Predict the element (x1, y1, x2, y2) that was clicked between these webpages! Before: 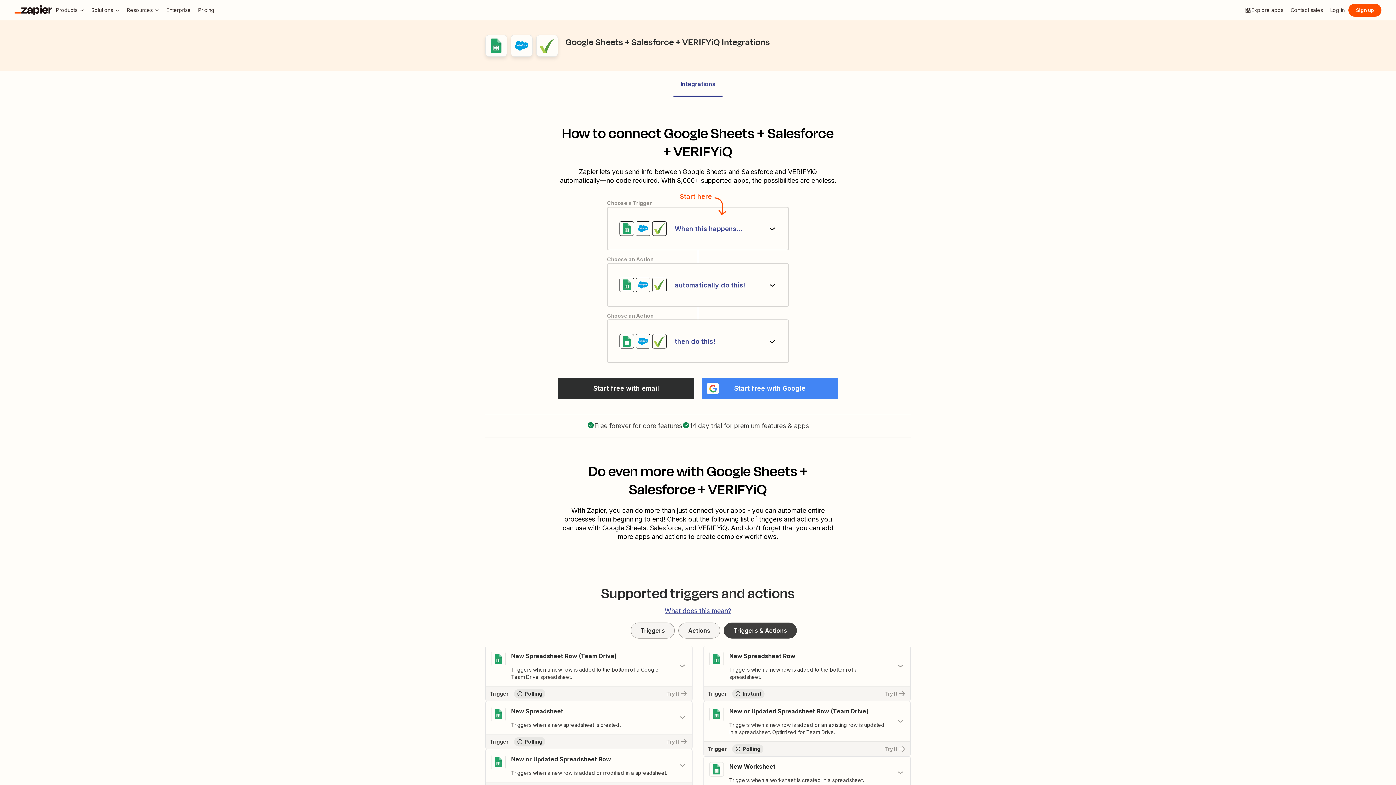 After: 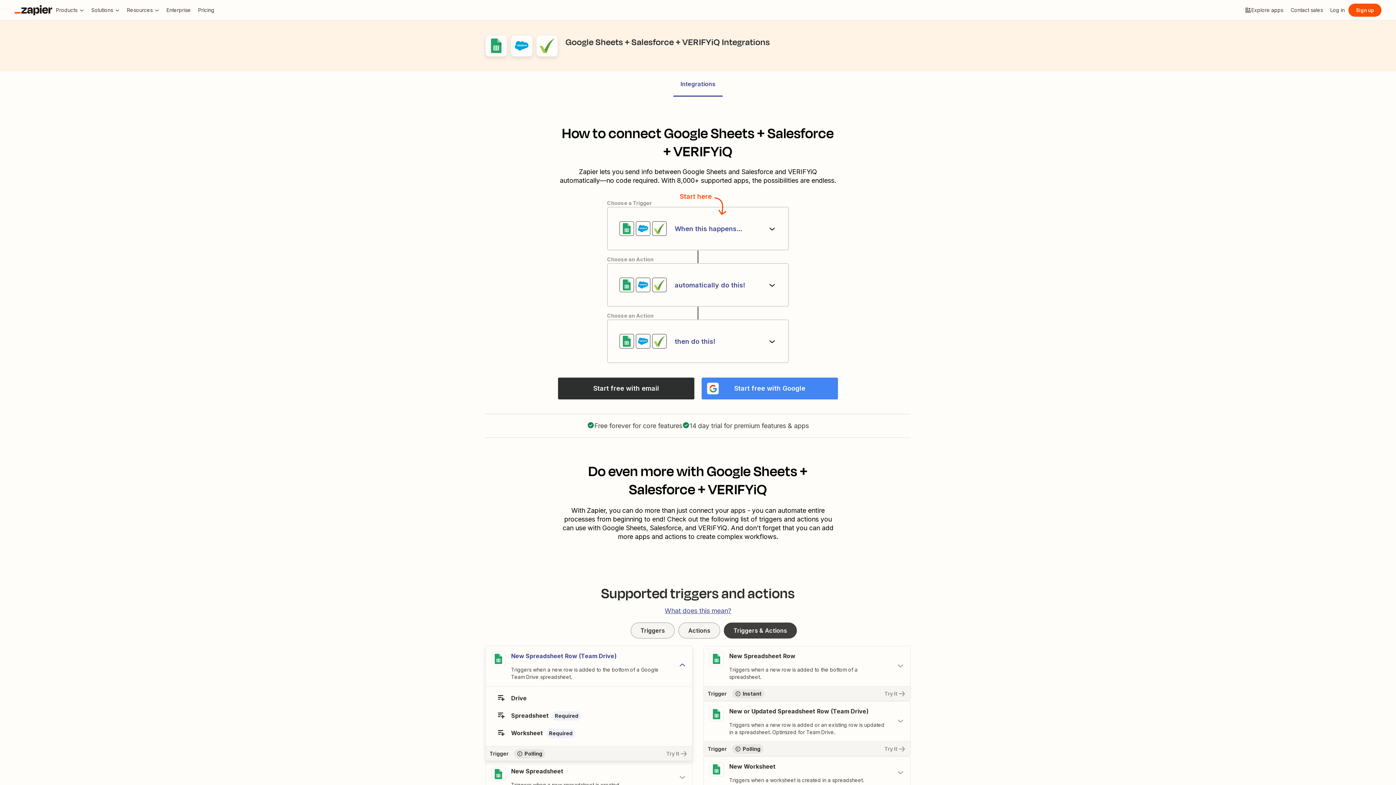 Action: bbox: (485, 646, 692, 686) label: Toggle "New Spreadsheet Row (Team Drive)" details